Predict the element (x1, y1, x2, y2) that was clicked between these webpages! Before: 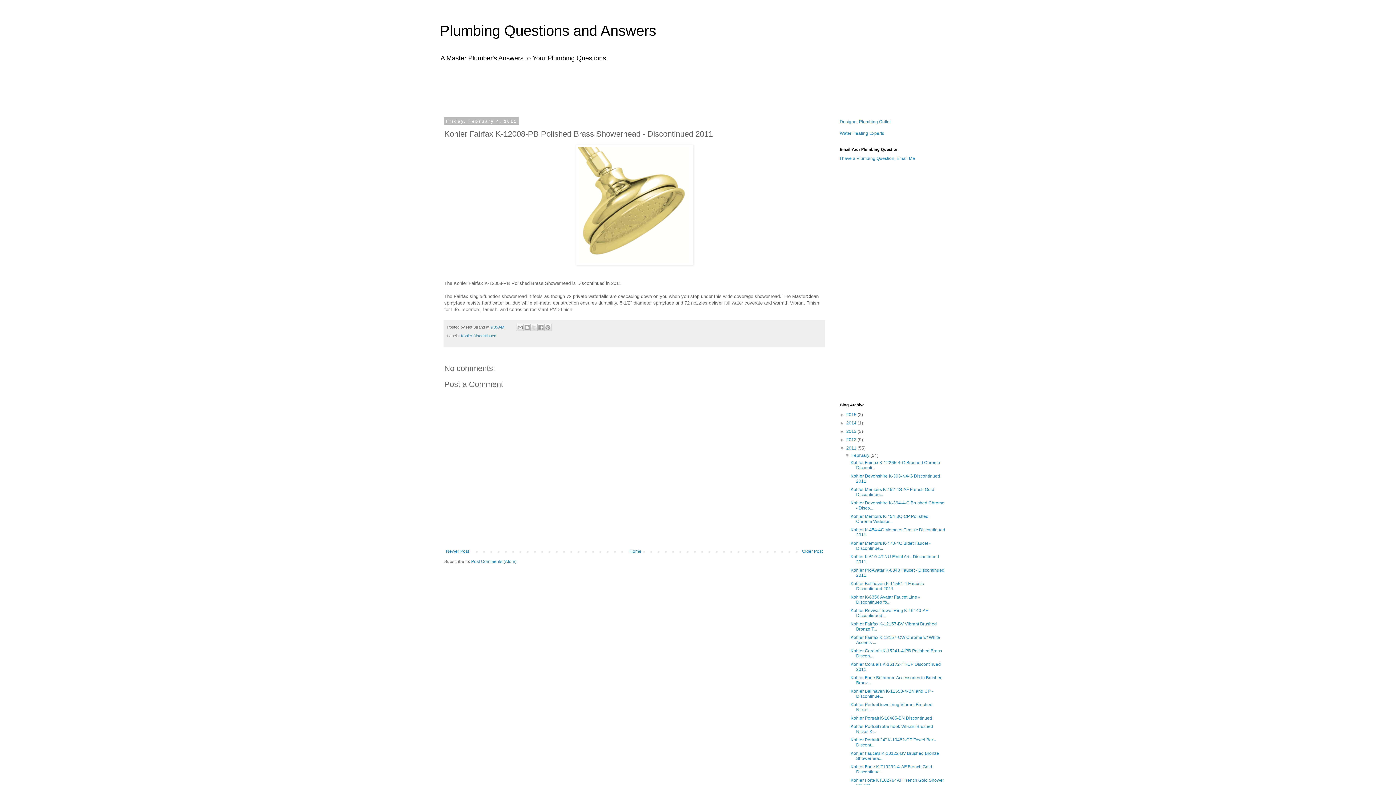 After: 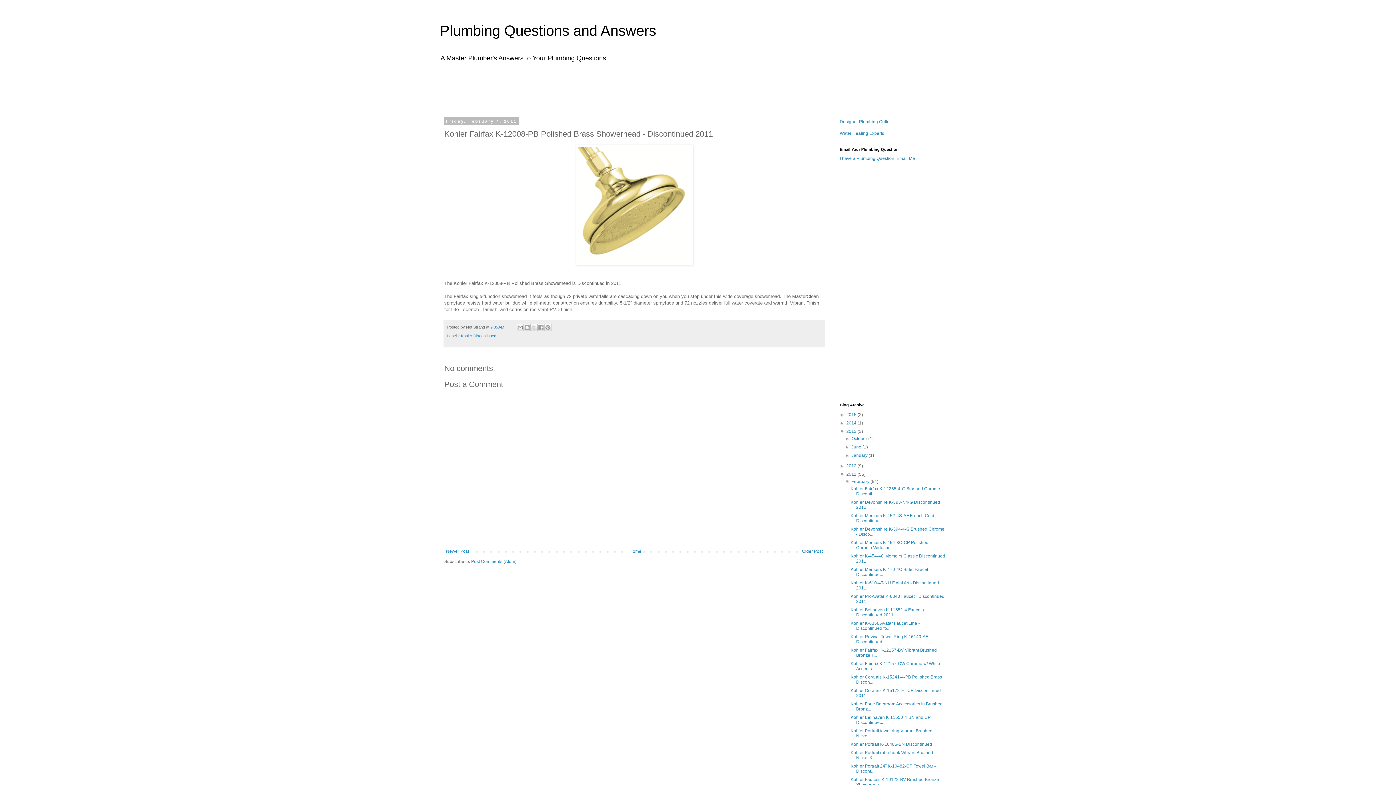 Action: label: ►   bbox: (840, 429, 846, 434)